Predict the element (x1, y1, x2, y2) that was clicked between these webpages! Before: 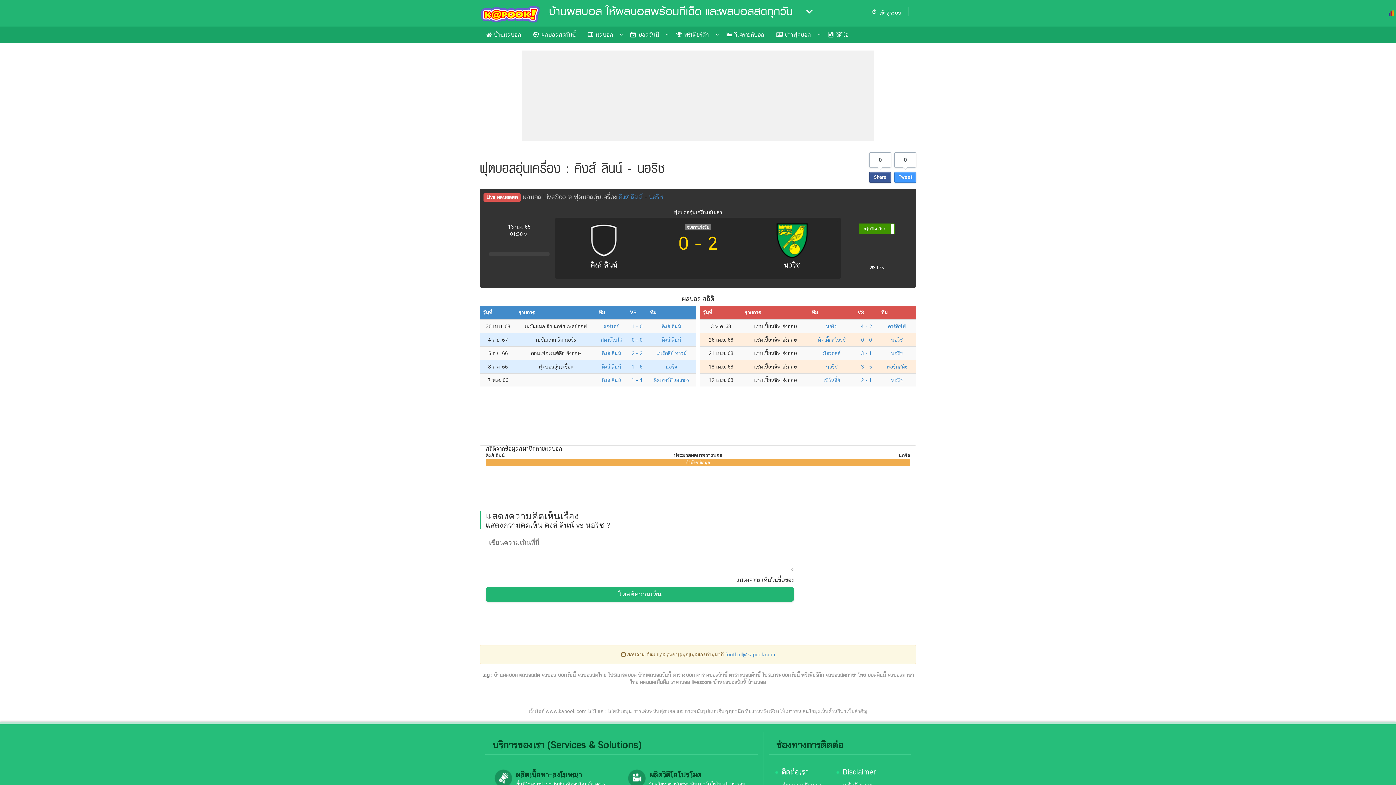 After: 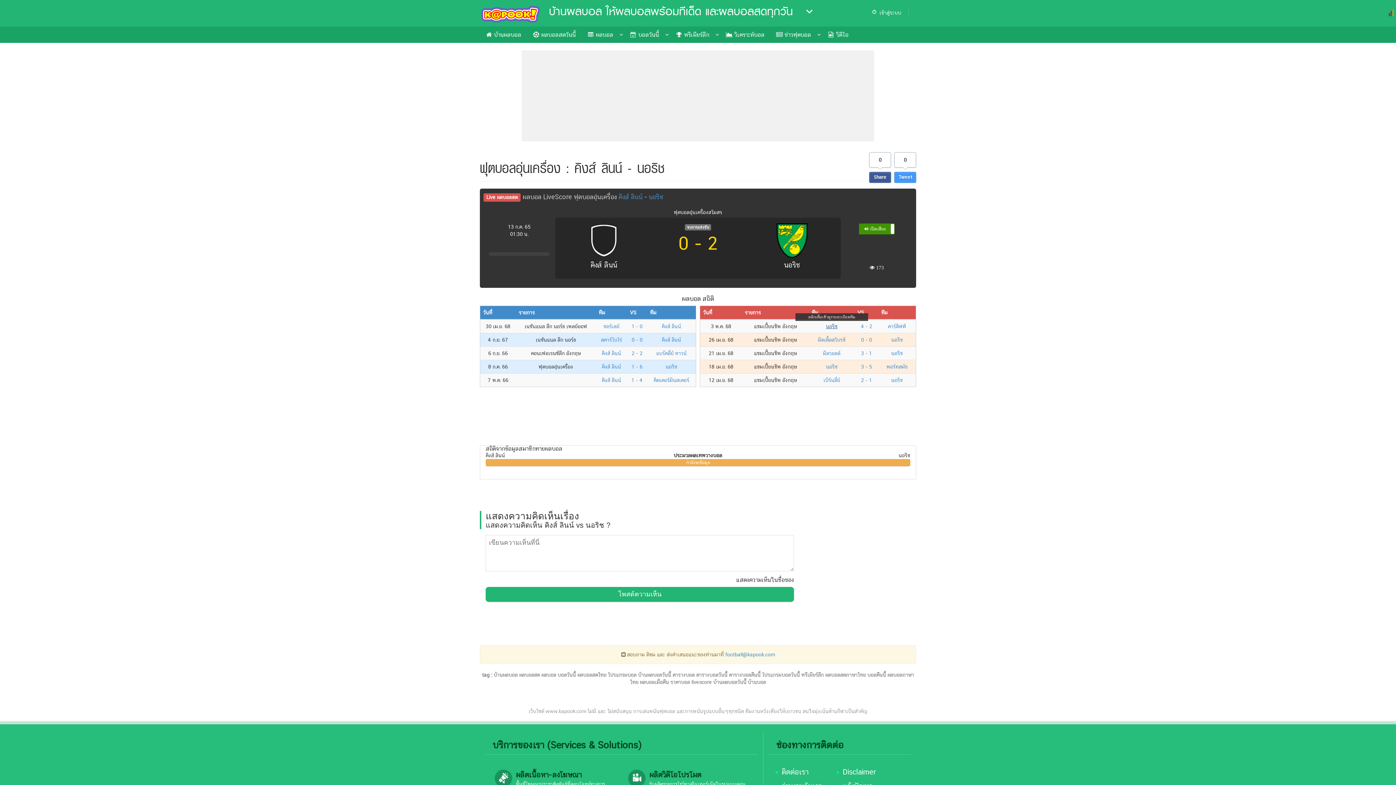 Action: label: นอริช bbox: (826, 323, 837, 329)